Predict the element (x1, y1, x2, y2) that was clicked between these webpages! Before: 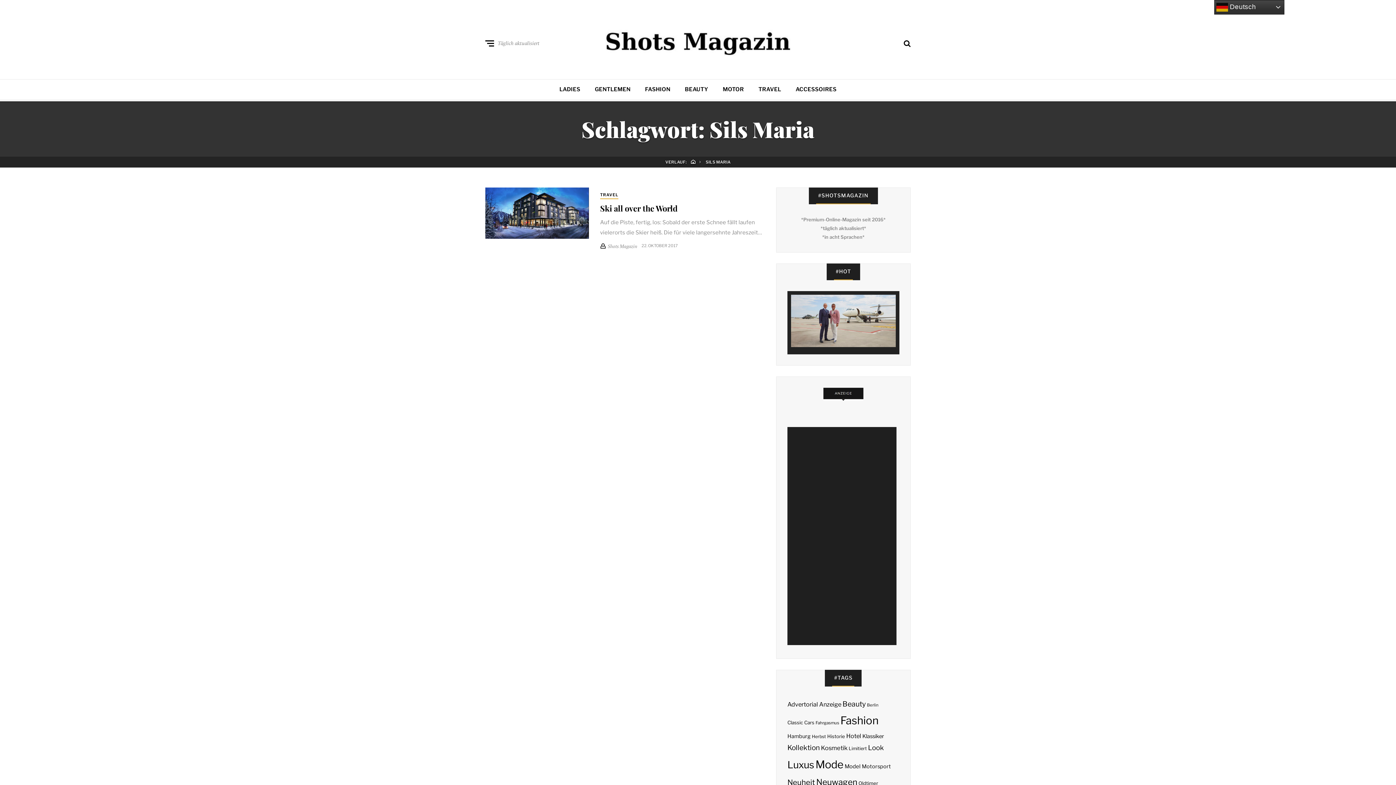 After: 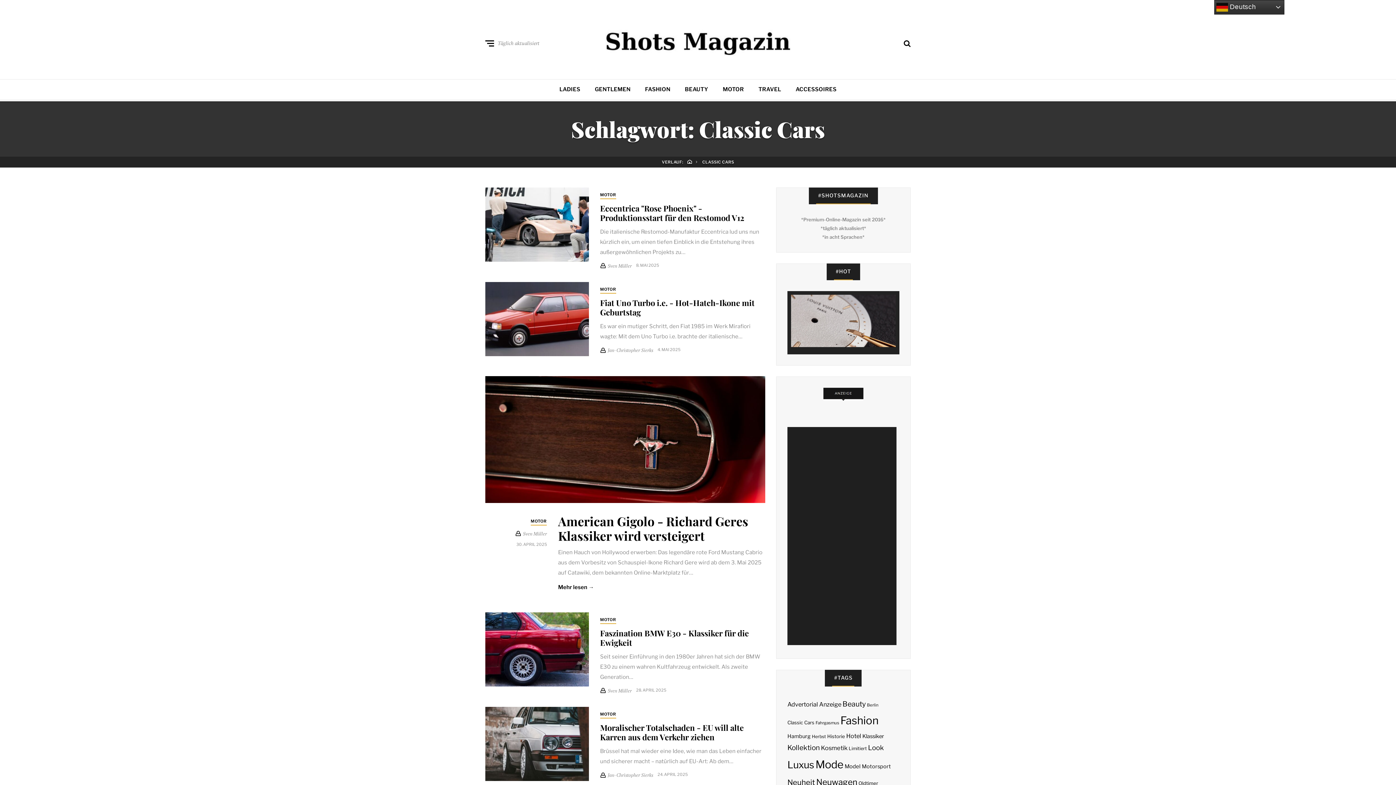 Action: bbox: (787, 718, 814, 727) label: Classic Cars (352 Einträge)